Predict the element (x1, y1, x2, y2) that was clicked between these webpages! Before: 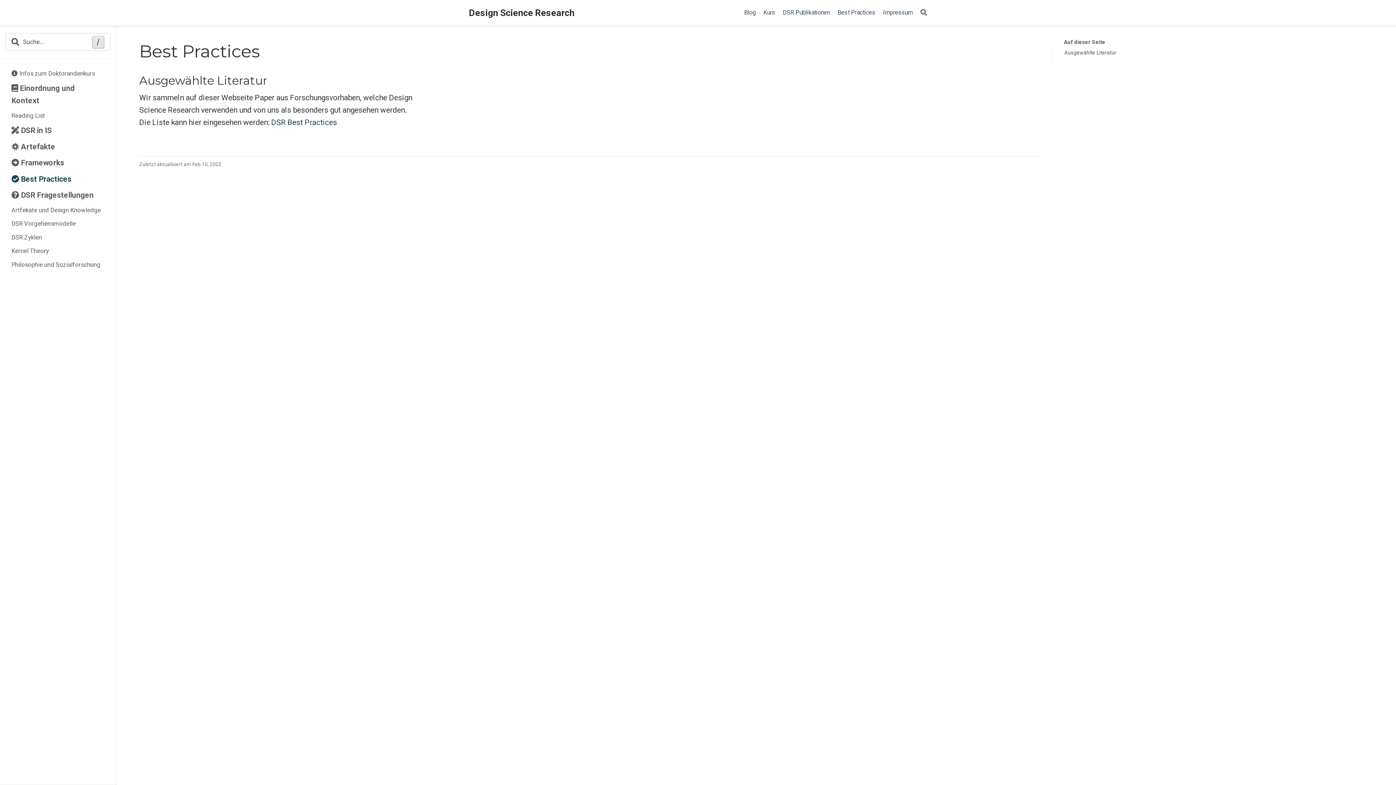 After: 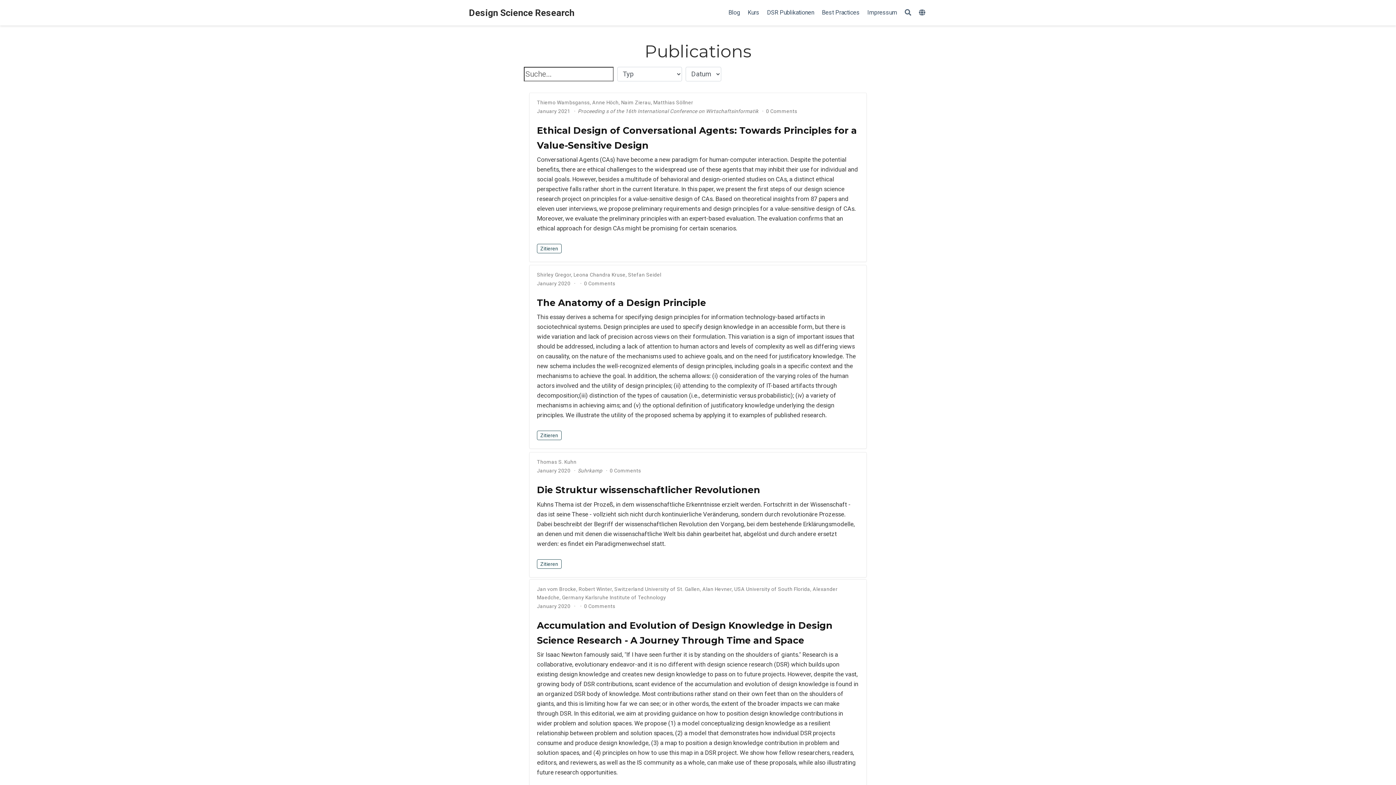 Action: label: DSR Publikationen bbox: (779, 5, 834, 20)